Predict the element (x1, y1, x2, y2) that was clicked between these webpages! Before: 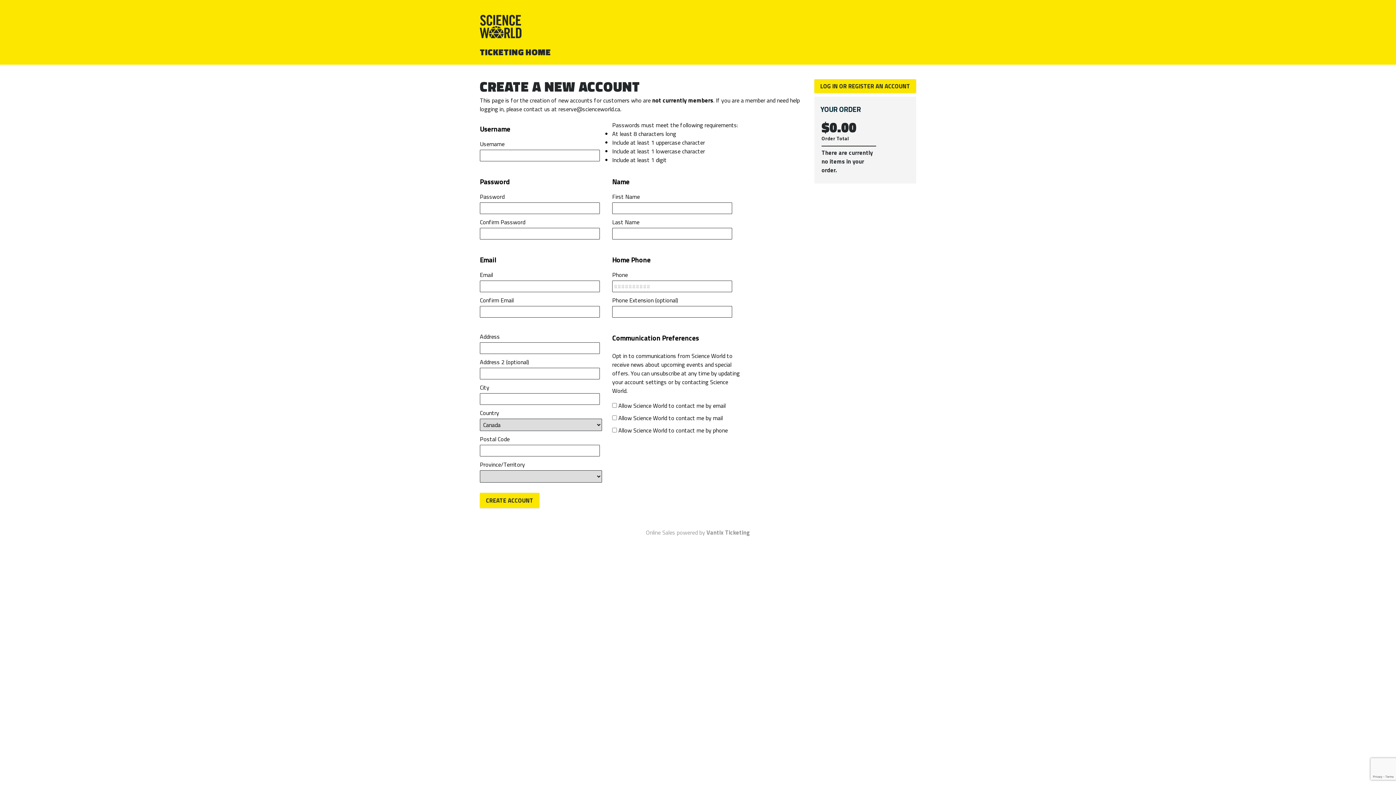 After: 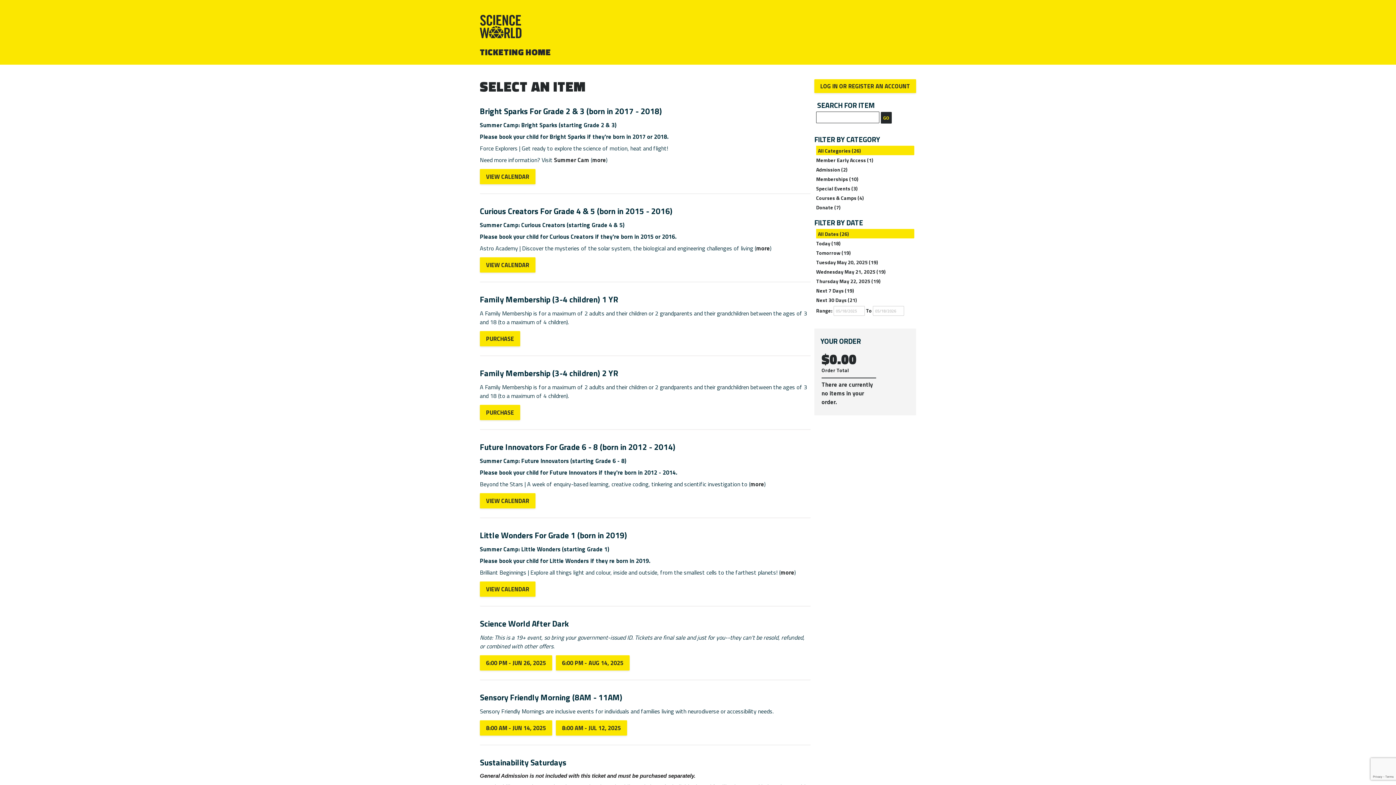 Action: label: TICKETING HOME bbox: (480, 45, 551, 58)